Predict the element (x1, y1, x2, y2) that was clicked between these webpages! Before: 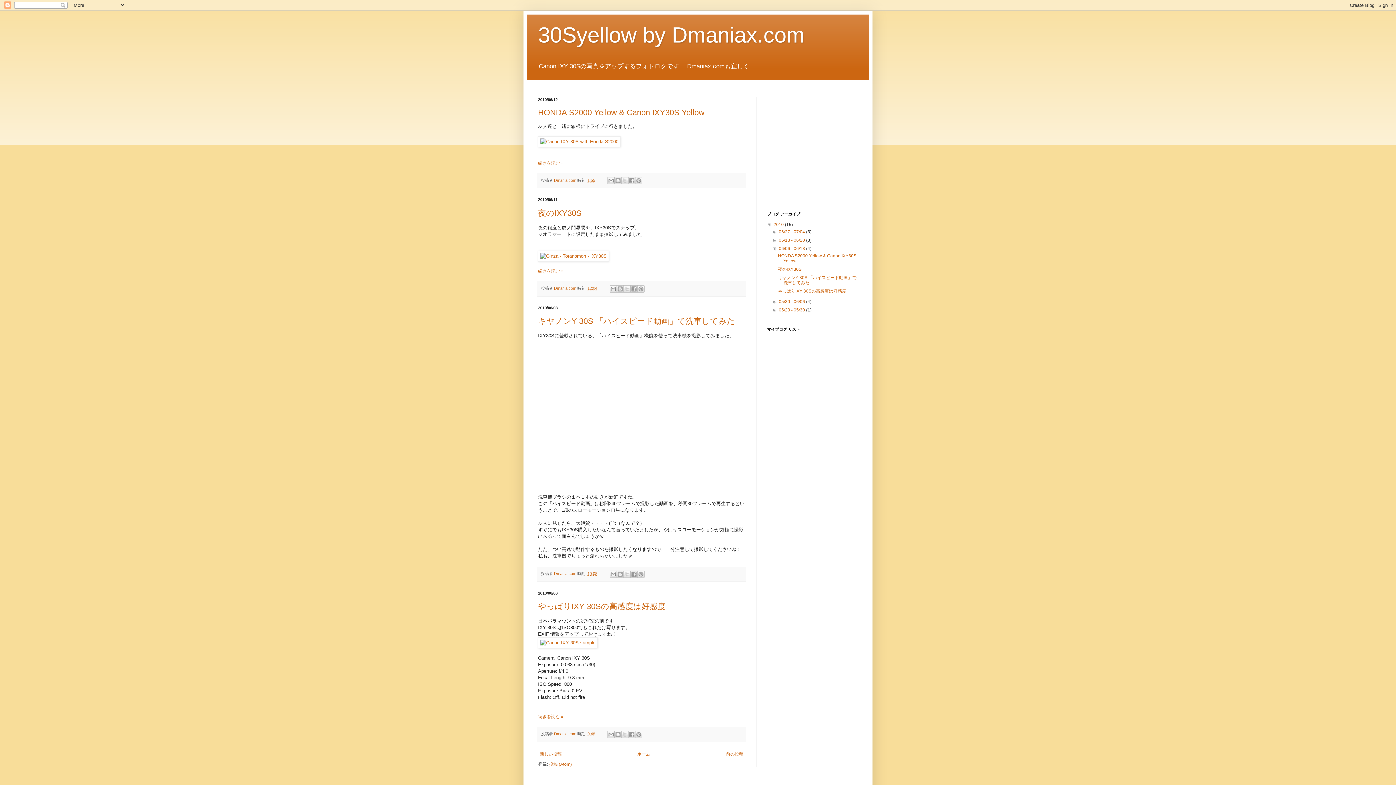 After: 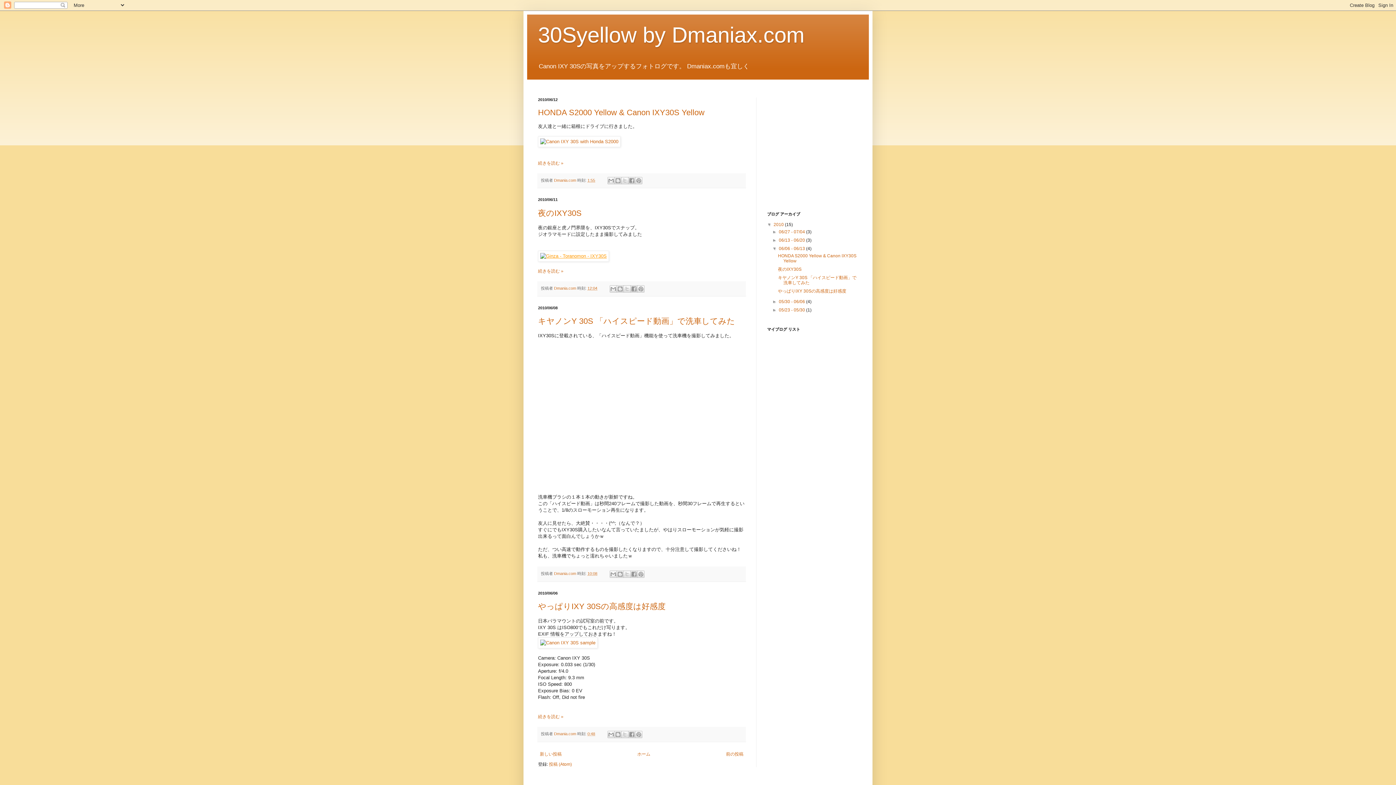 Action: bbox: (538, 253, 609, 258)